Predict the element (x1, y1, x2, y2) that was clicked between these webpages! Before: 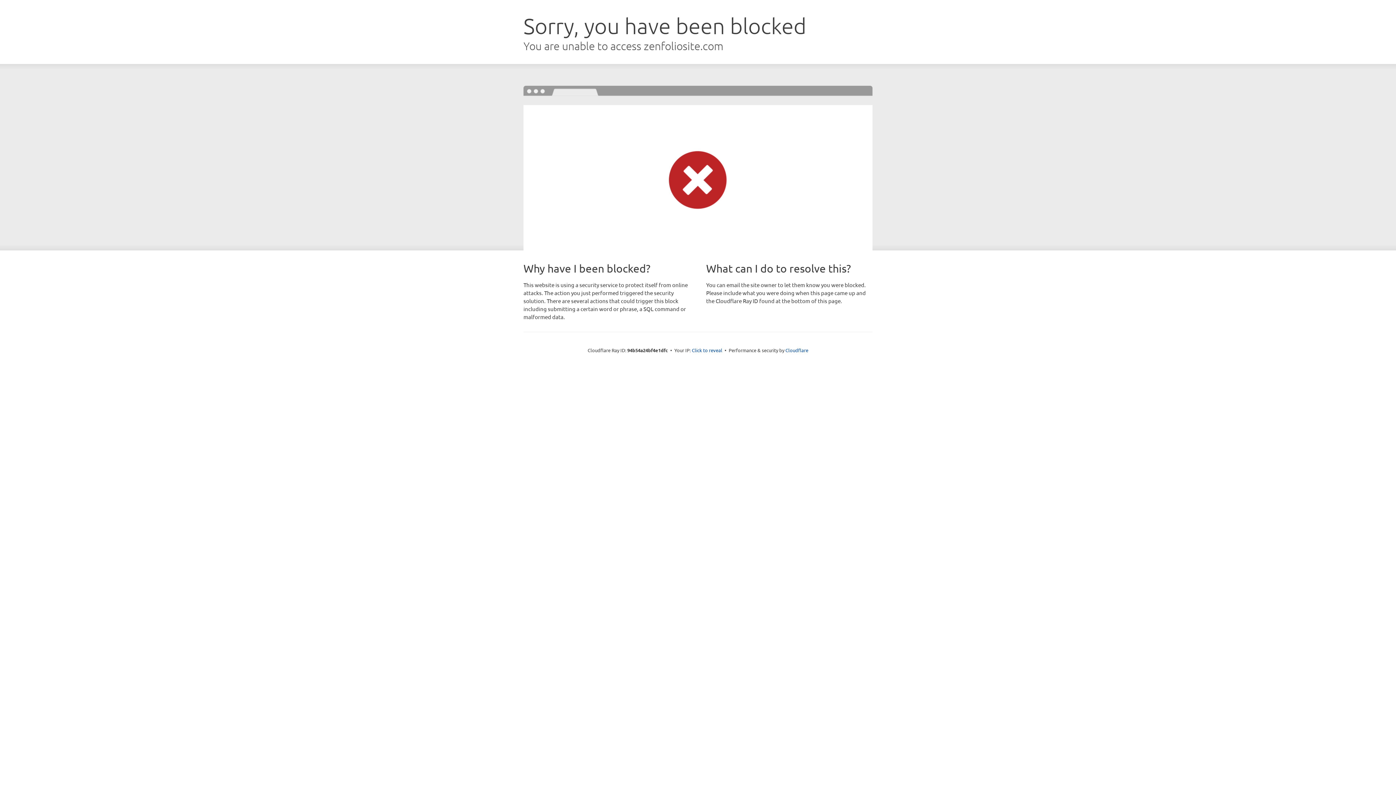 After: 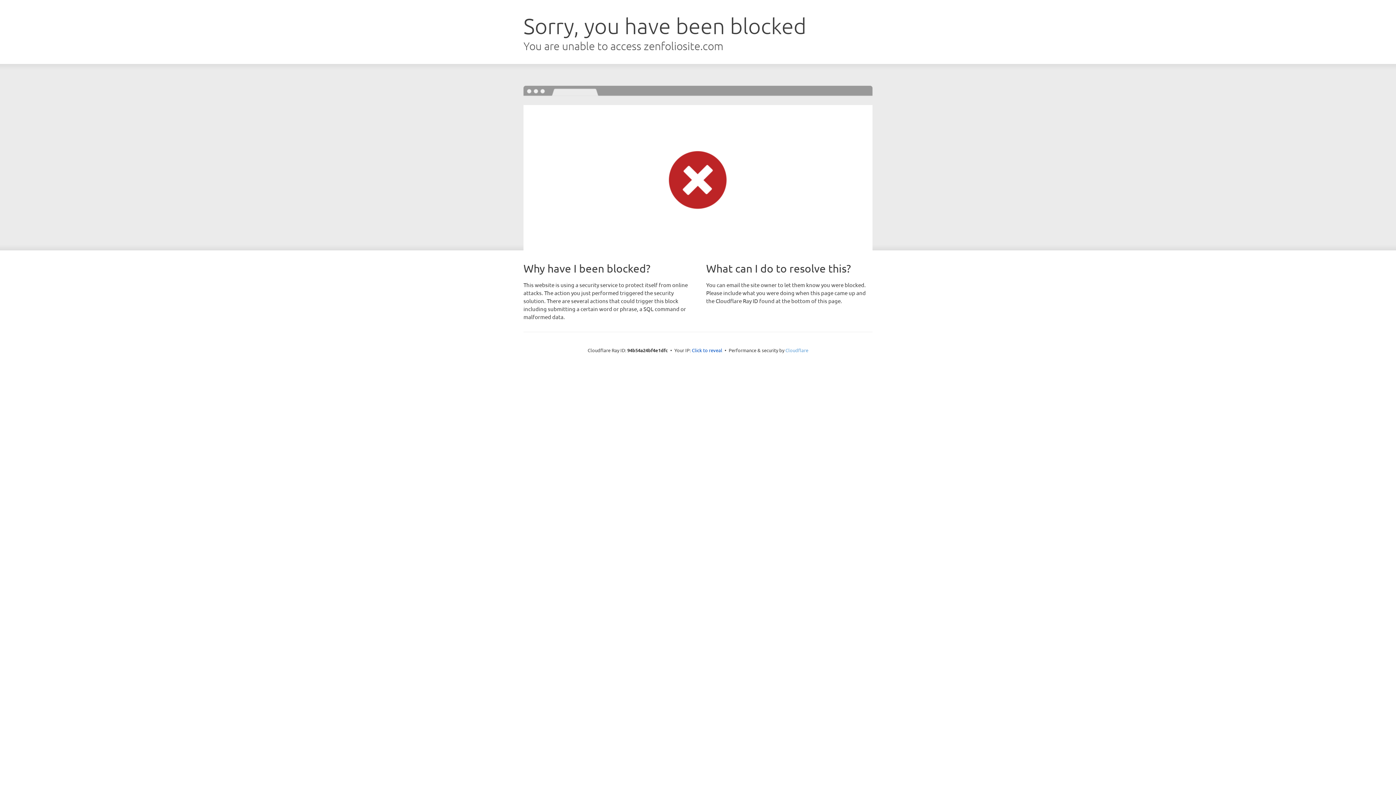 Action: label: Cloudflare bbox: (785, 347, 808, 353)